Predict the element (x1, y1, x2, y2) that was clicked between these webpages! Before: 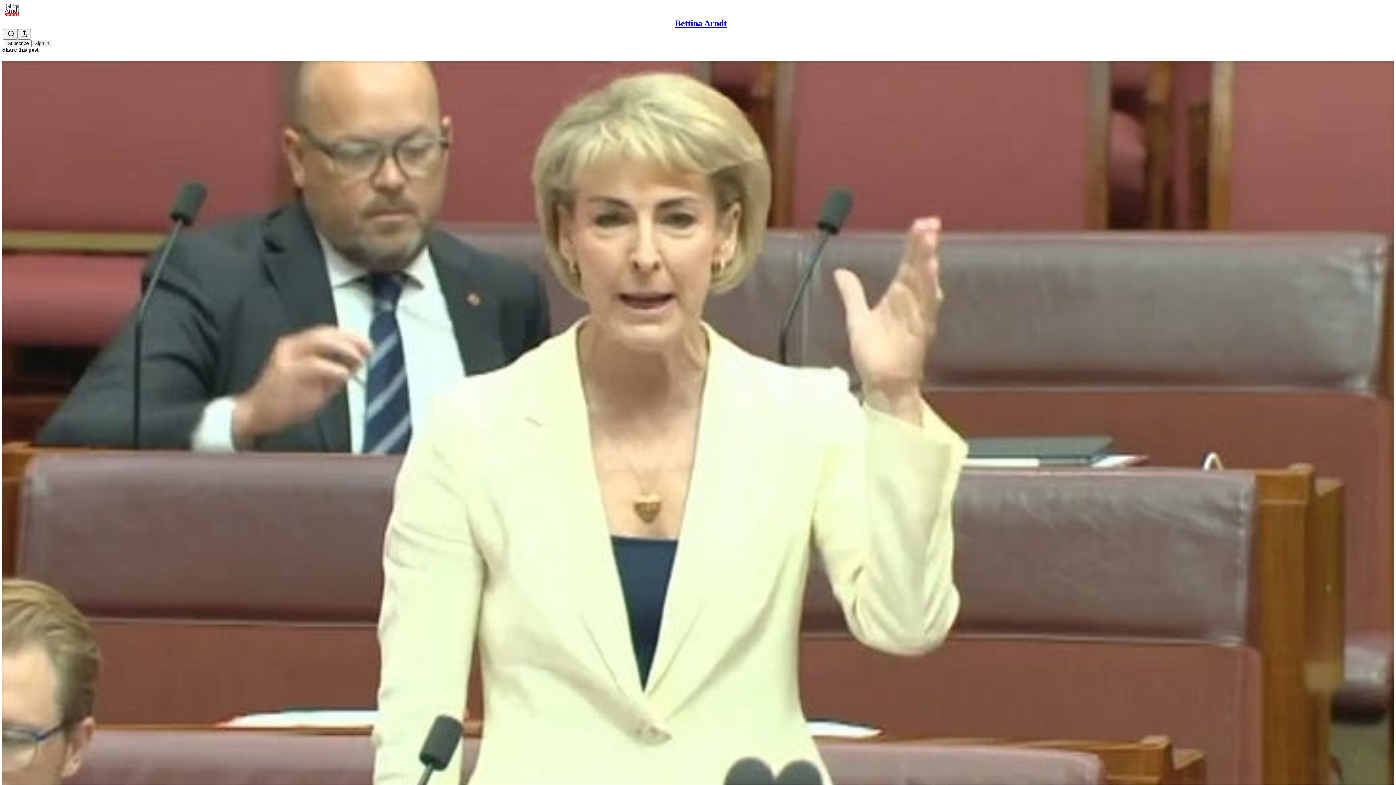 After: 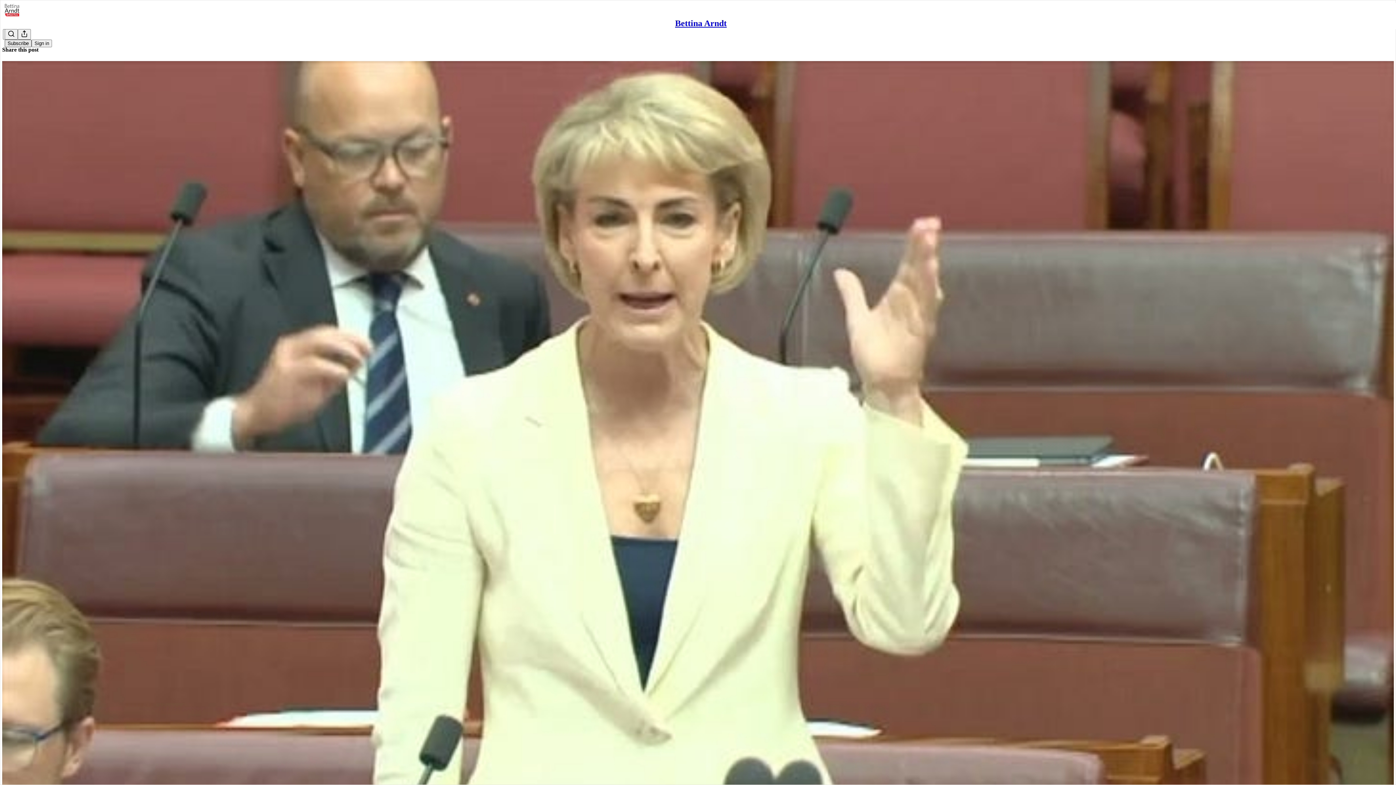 Action: bbox: (4, 39, 31, 47) label: Subscribe